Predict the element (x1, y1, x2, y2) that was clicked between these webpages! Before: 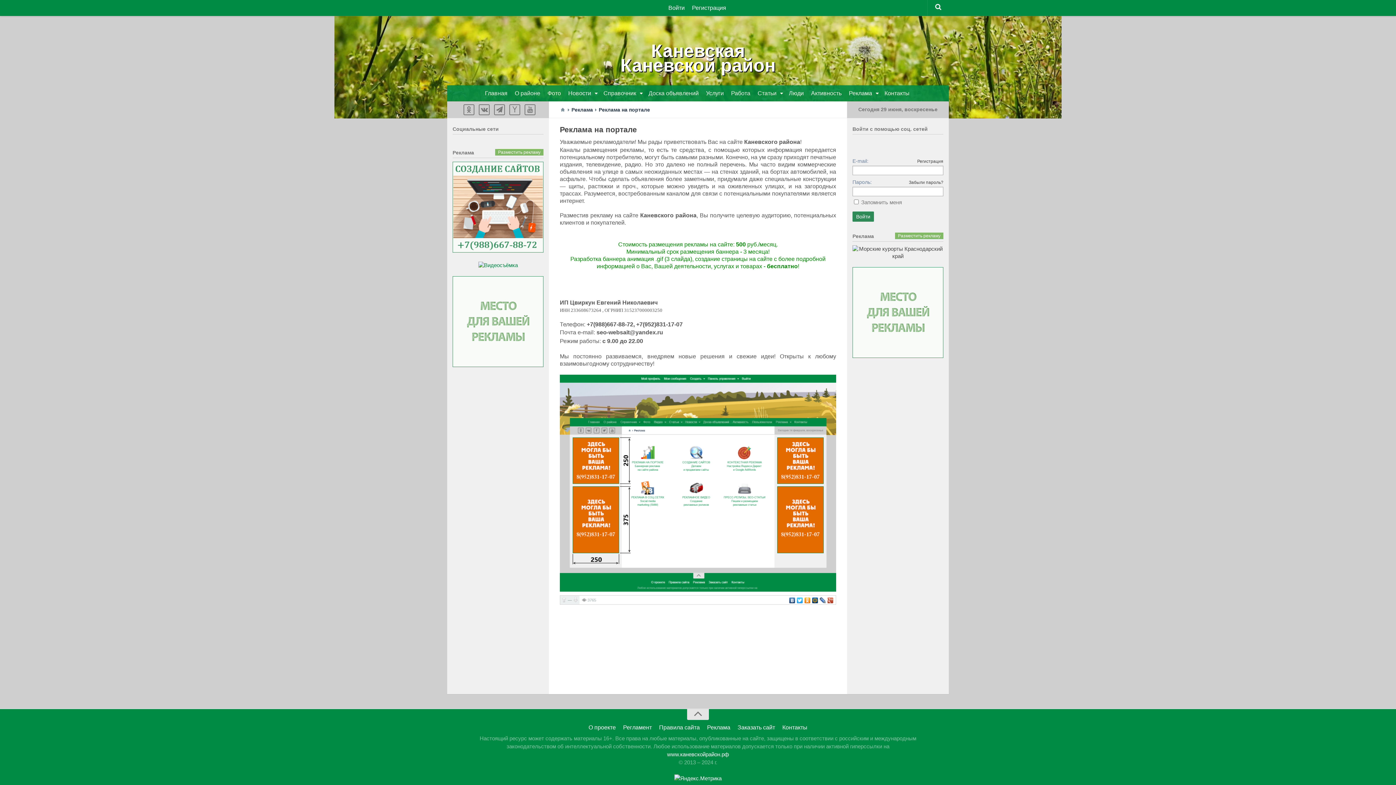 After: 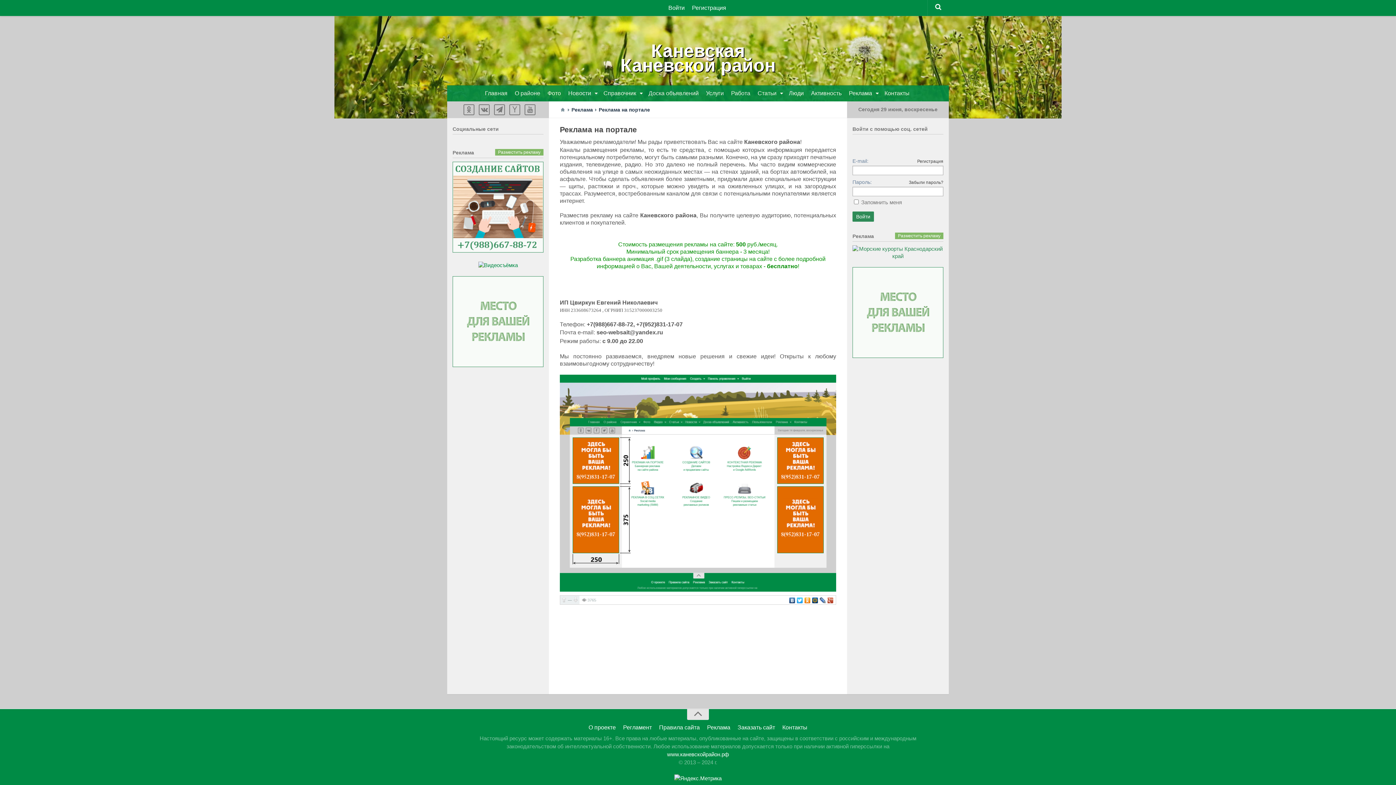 Action: bbox: (852, 253, 943, 259)